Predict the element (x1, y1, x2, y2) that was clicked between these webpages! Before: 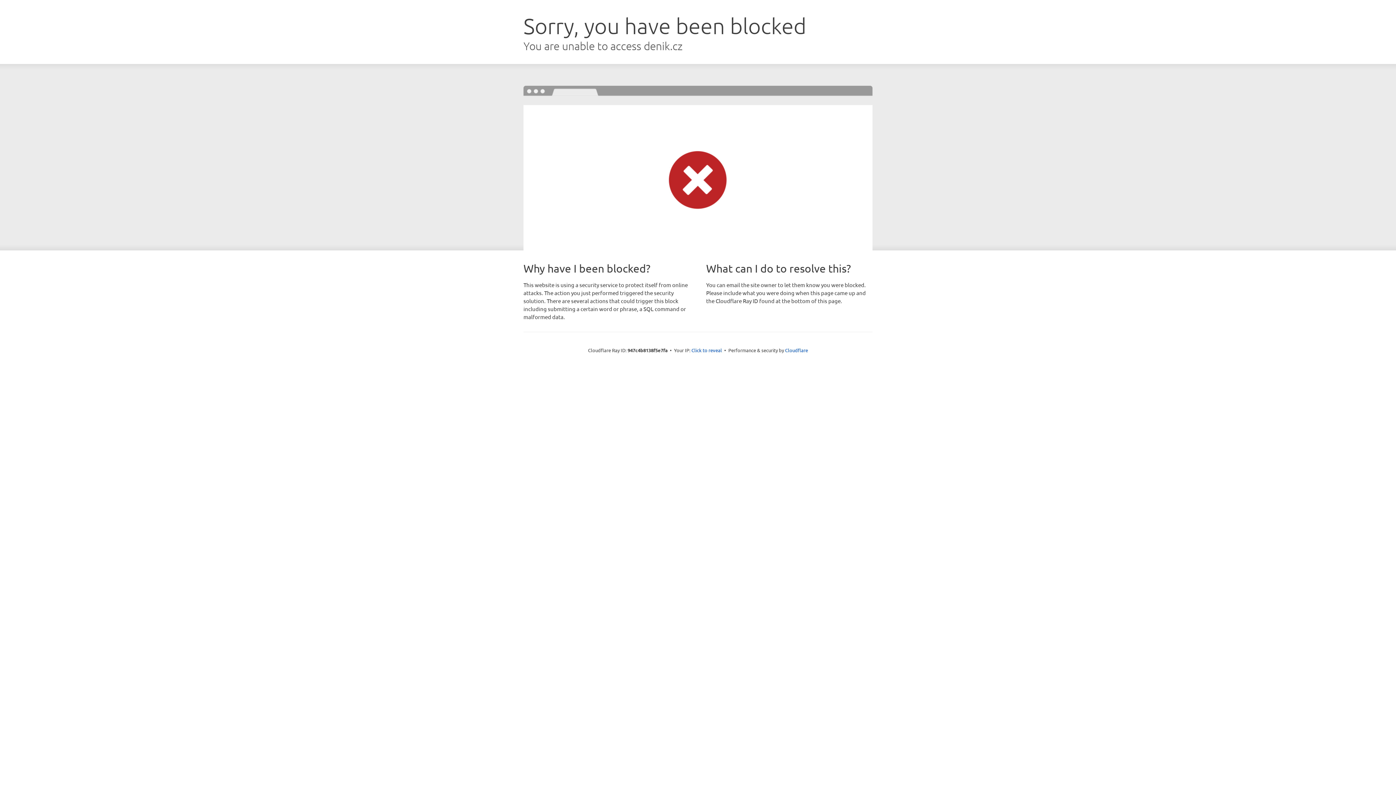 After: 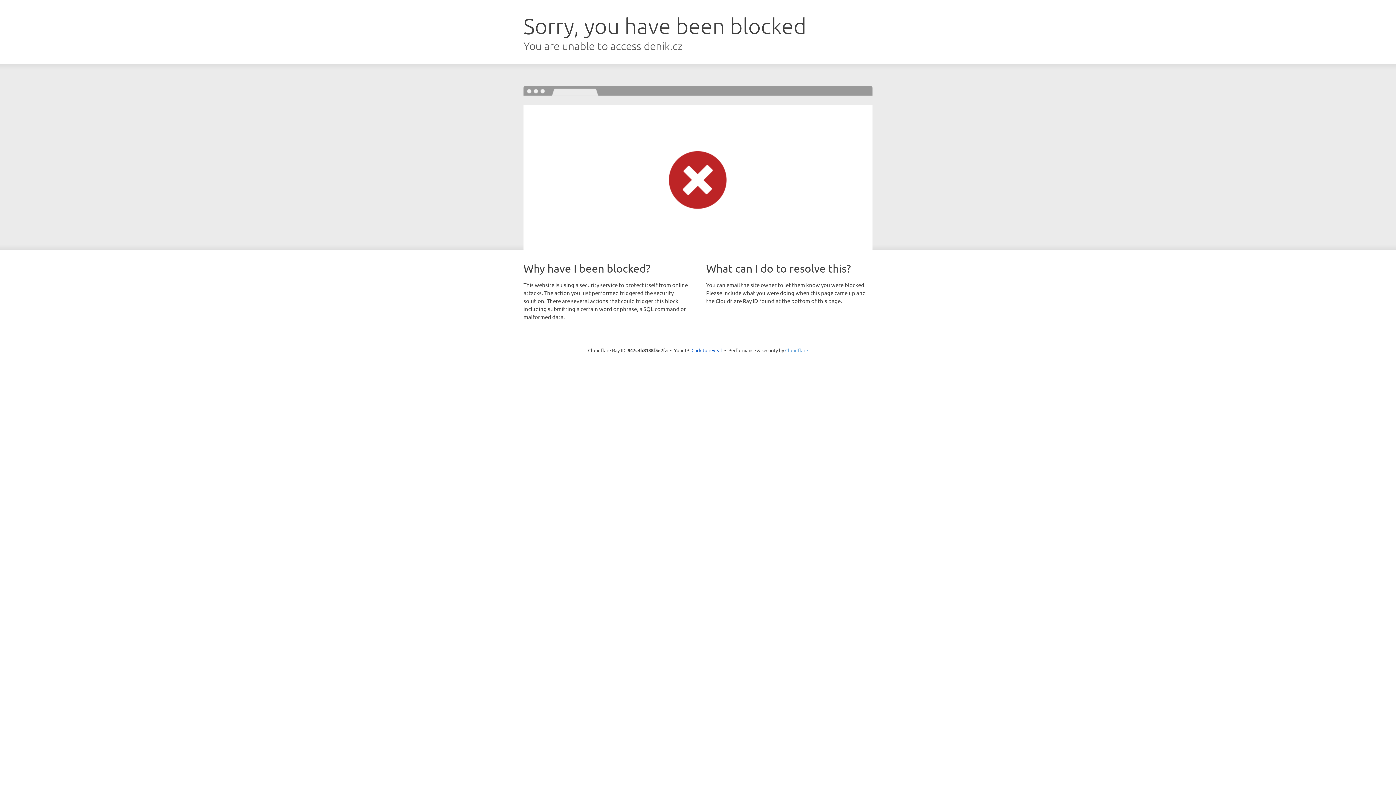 Action: label: Cloudflare bbox: (785, 347, 808, 353)